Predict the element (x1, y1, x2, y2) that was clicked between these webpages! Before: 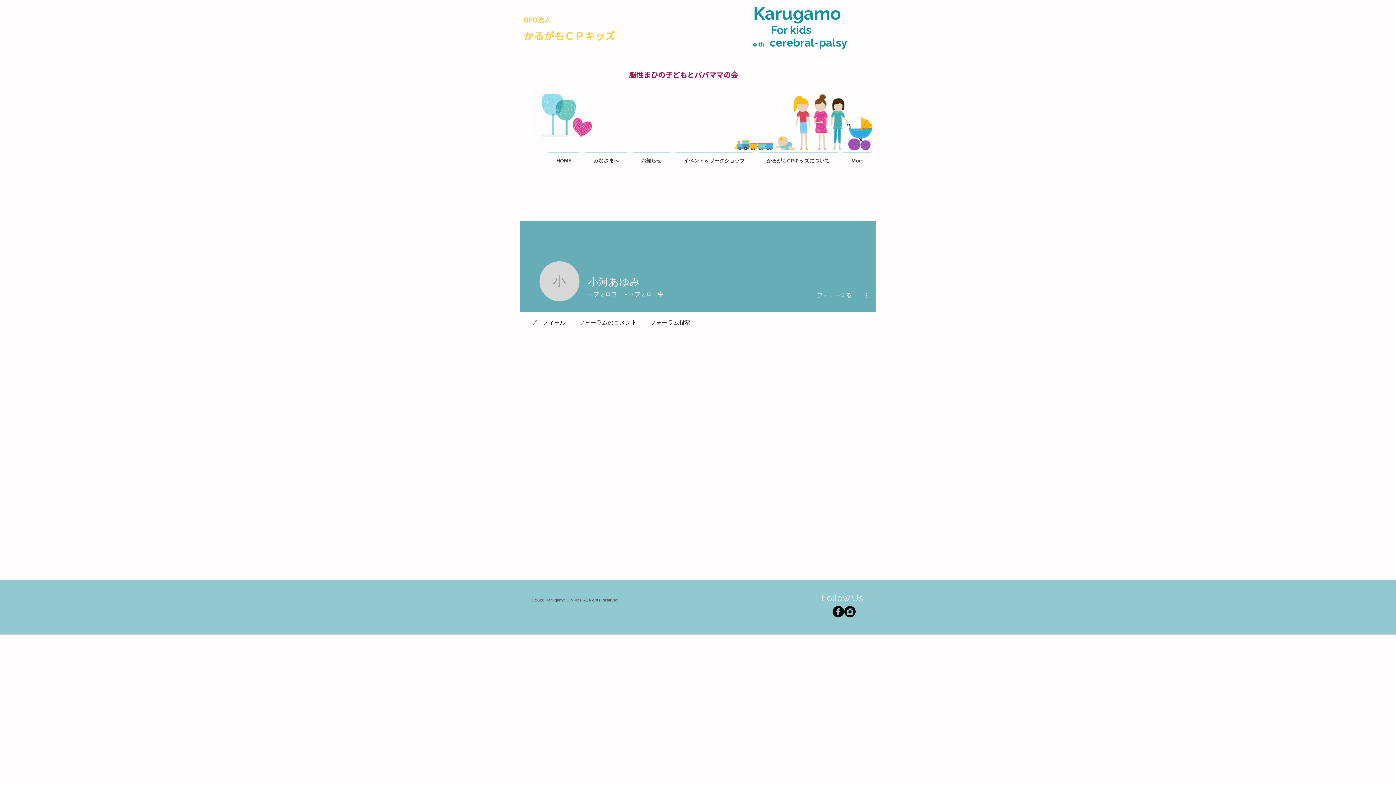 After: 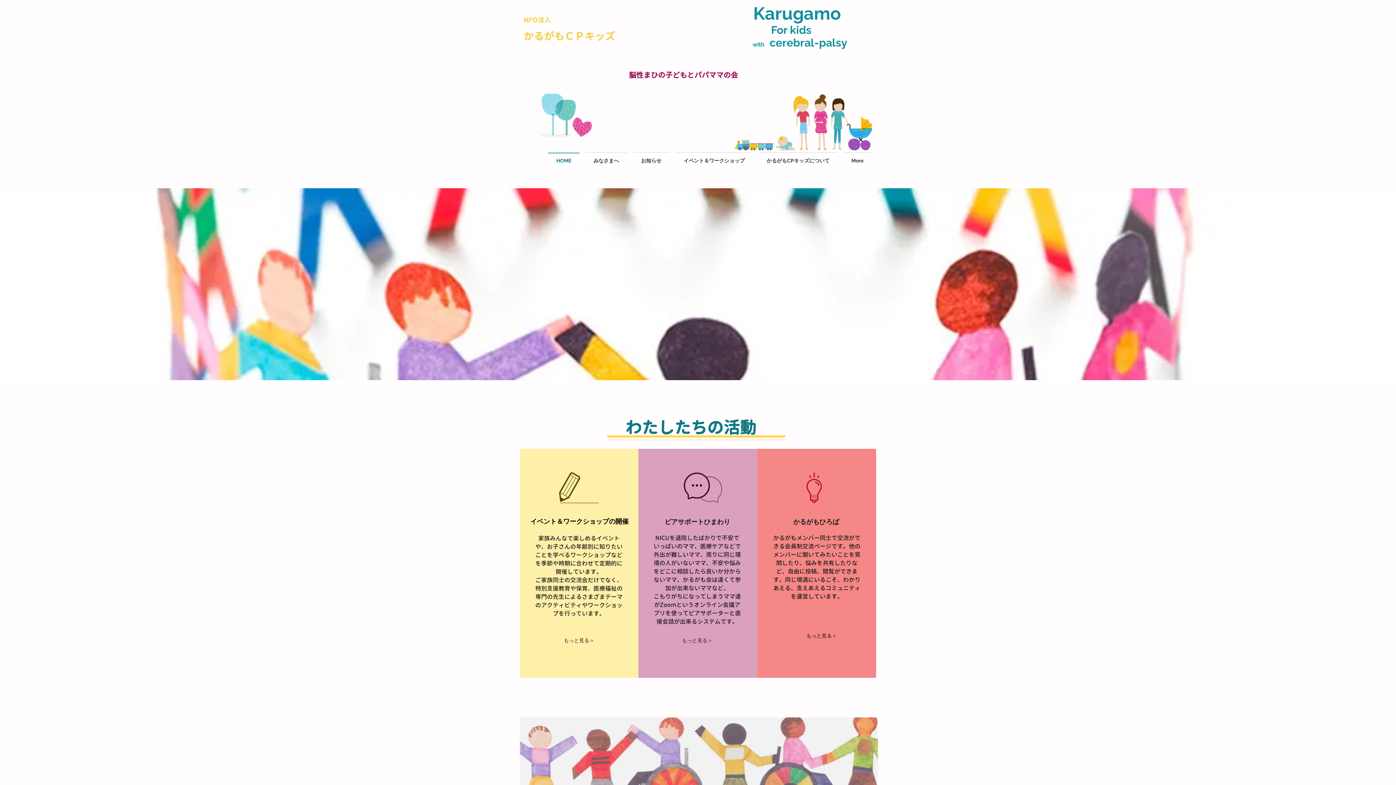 Action: label: HOME bbox: (545, 152, 582, 162)